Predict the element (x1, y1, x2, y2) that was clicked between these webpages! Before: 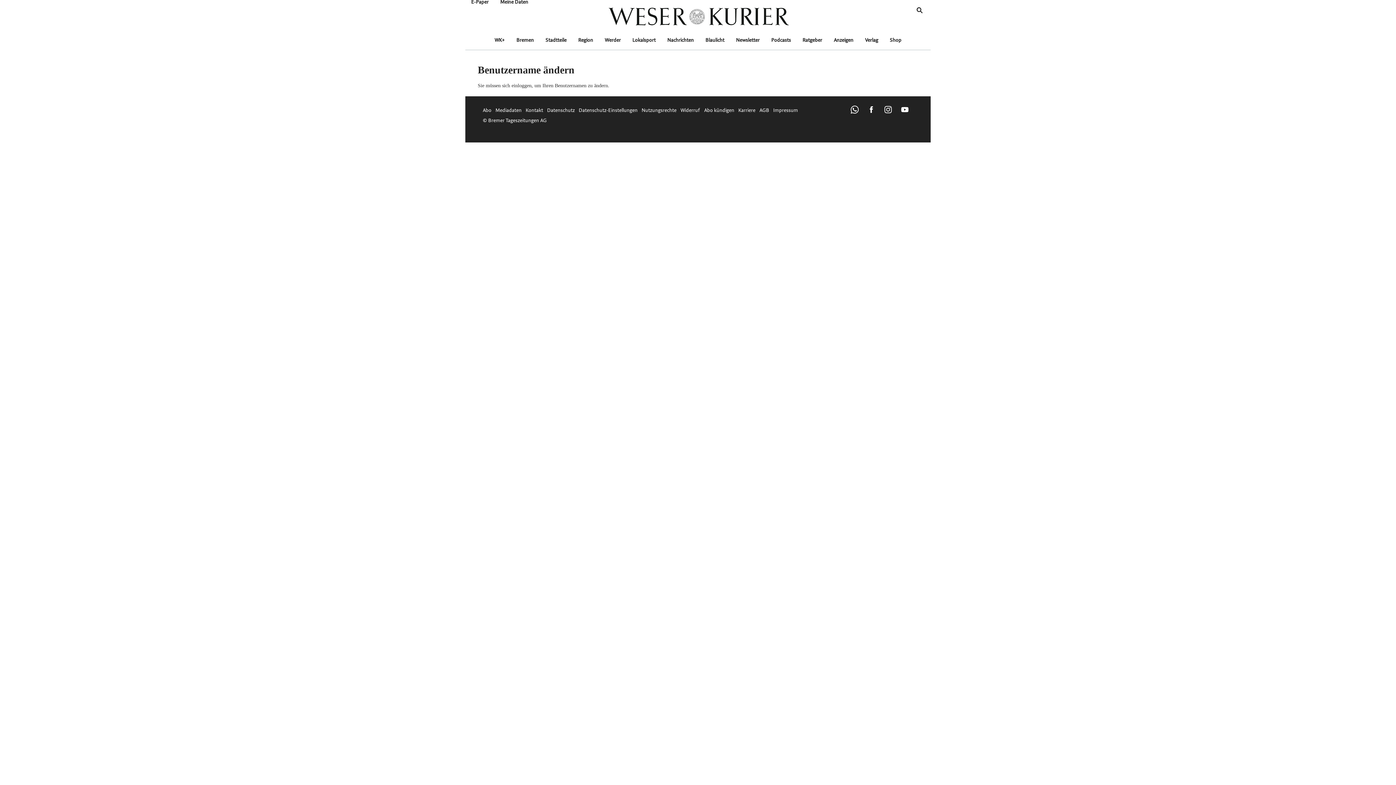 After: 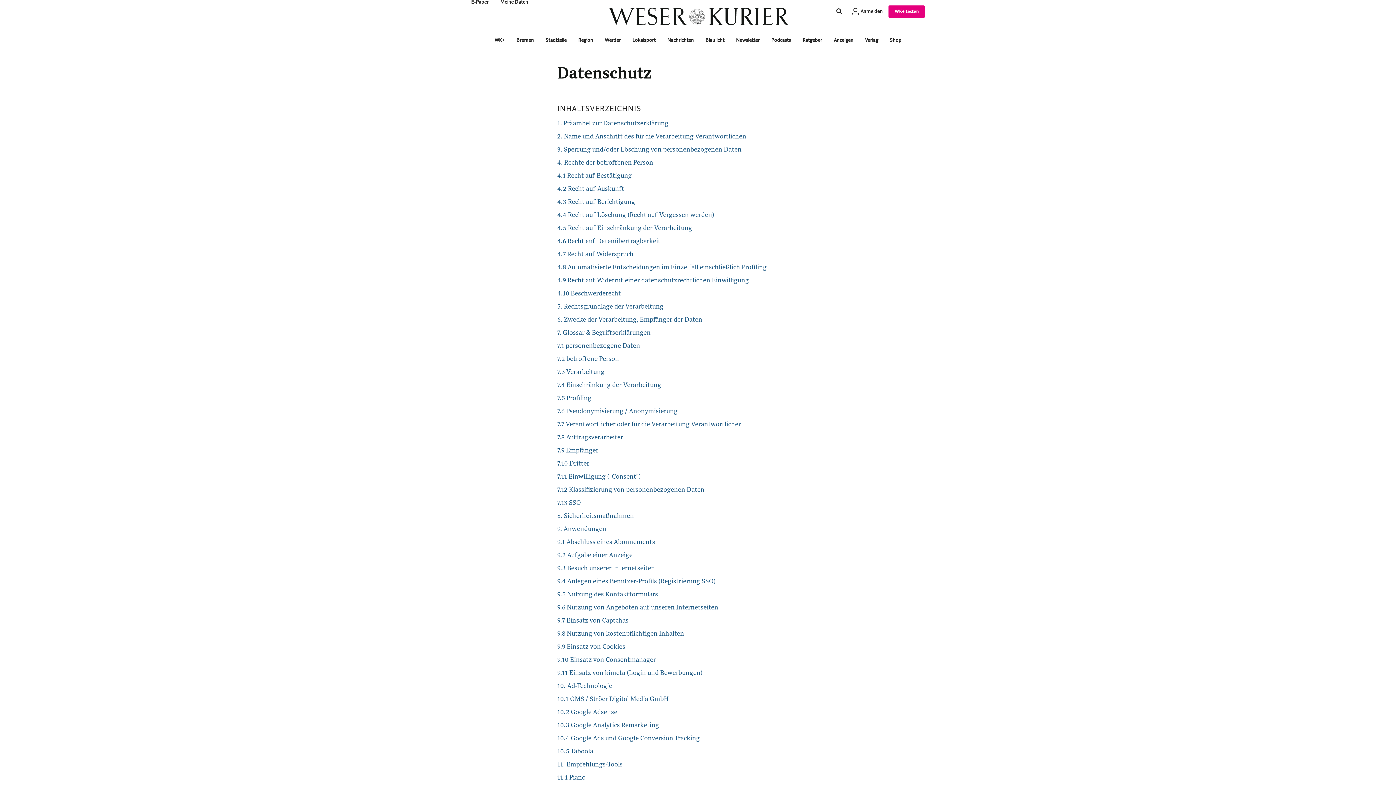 Action: label: Datenschutz  bbox: (547, 107, 576, 113)